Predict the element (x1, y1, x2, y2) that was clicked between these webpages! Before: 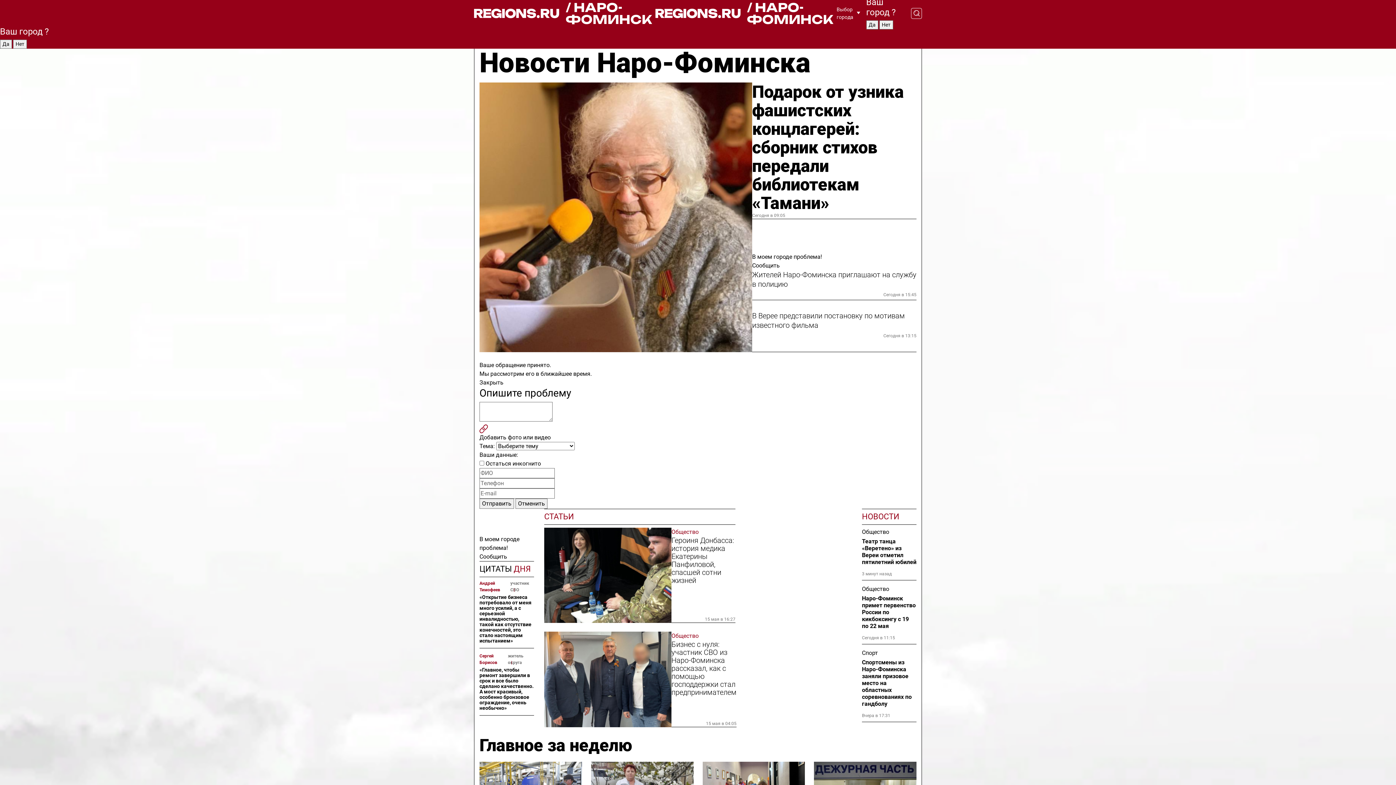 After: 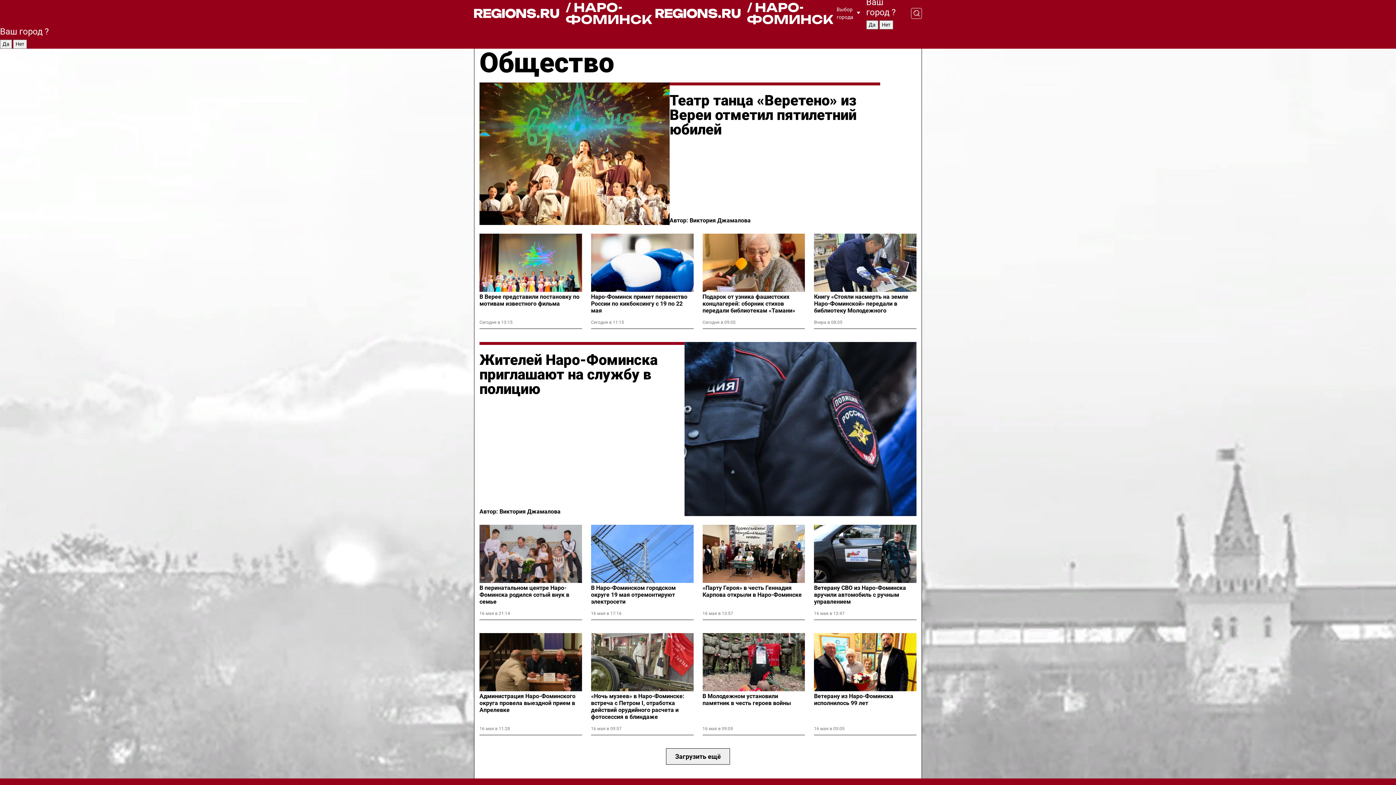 Action: label: Общество bbox: (671, 527, 735, 536)